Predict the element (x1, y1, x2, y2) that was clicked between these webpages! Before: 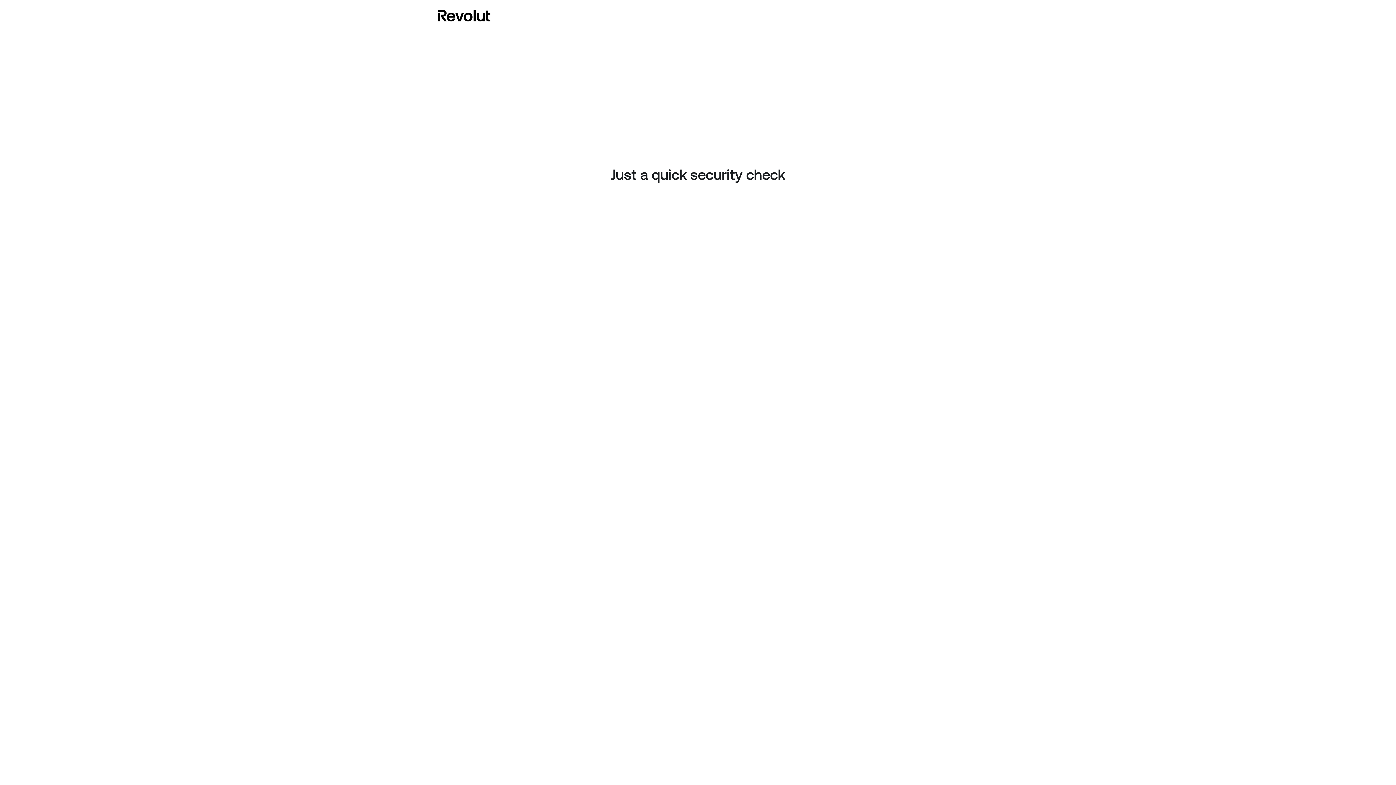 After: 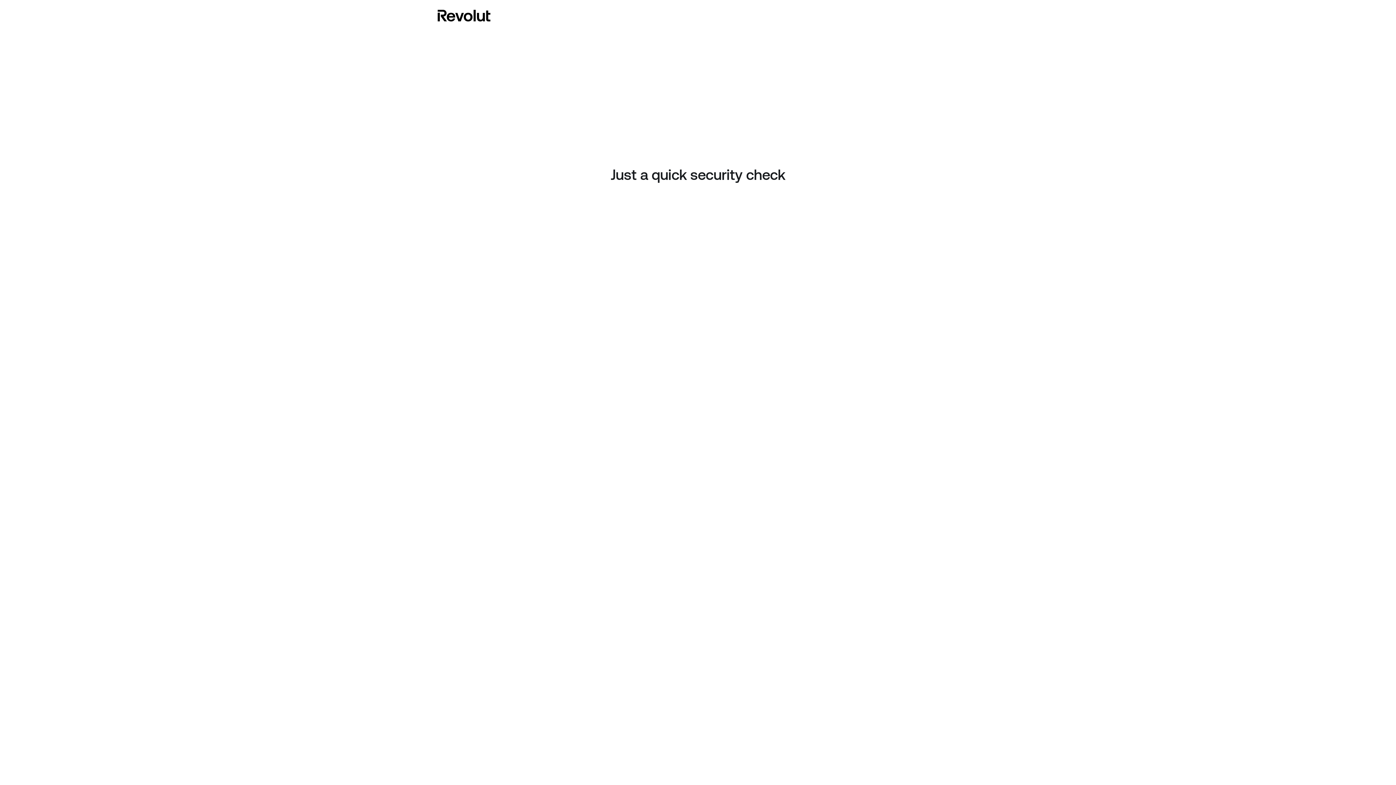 Action: bbox: (437, 8, 490, 23)